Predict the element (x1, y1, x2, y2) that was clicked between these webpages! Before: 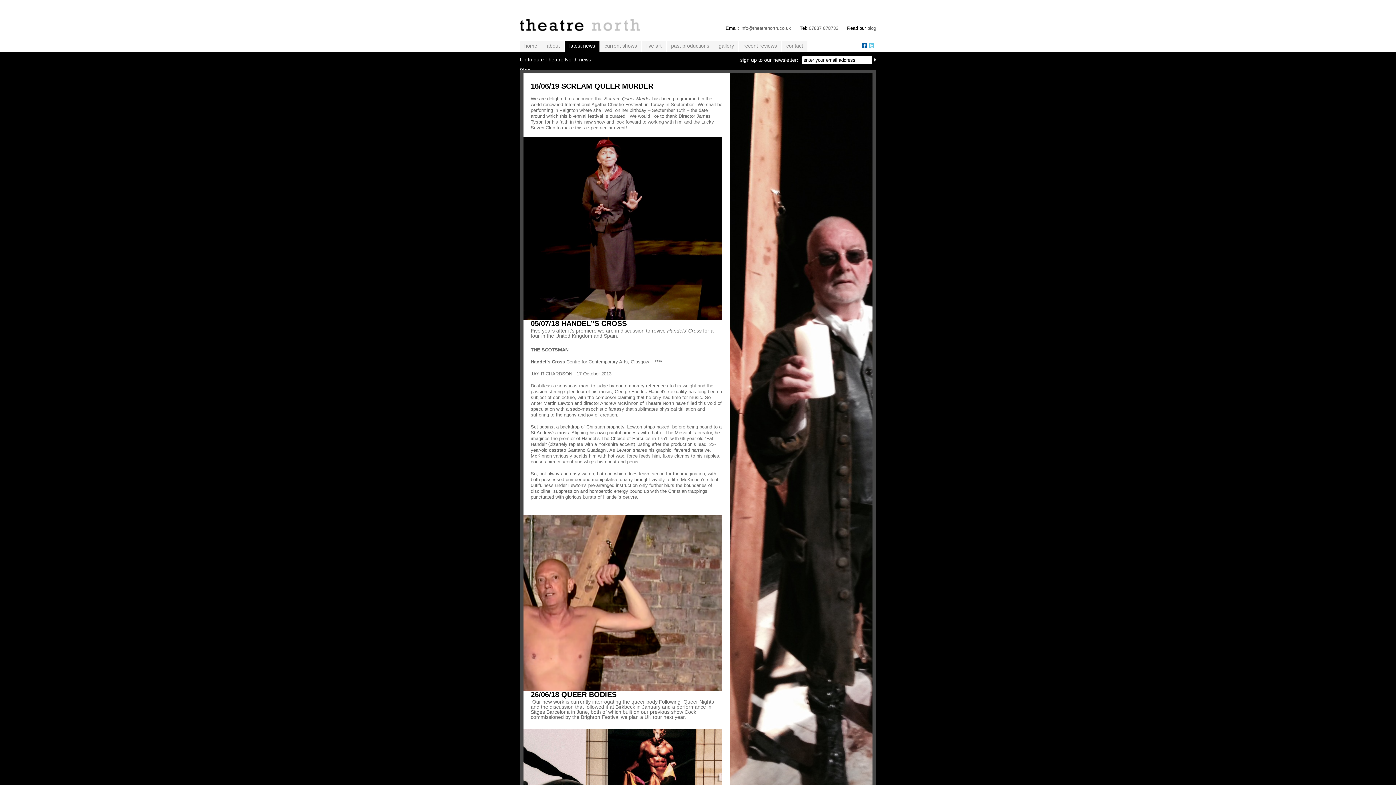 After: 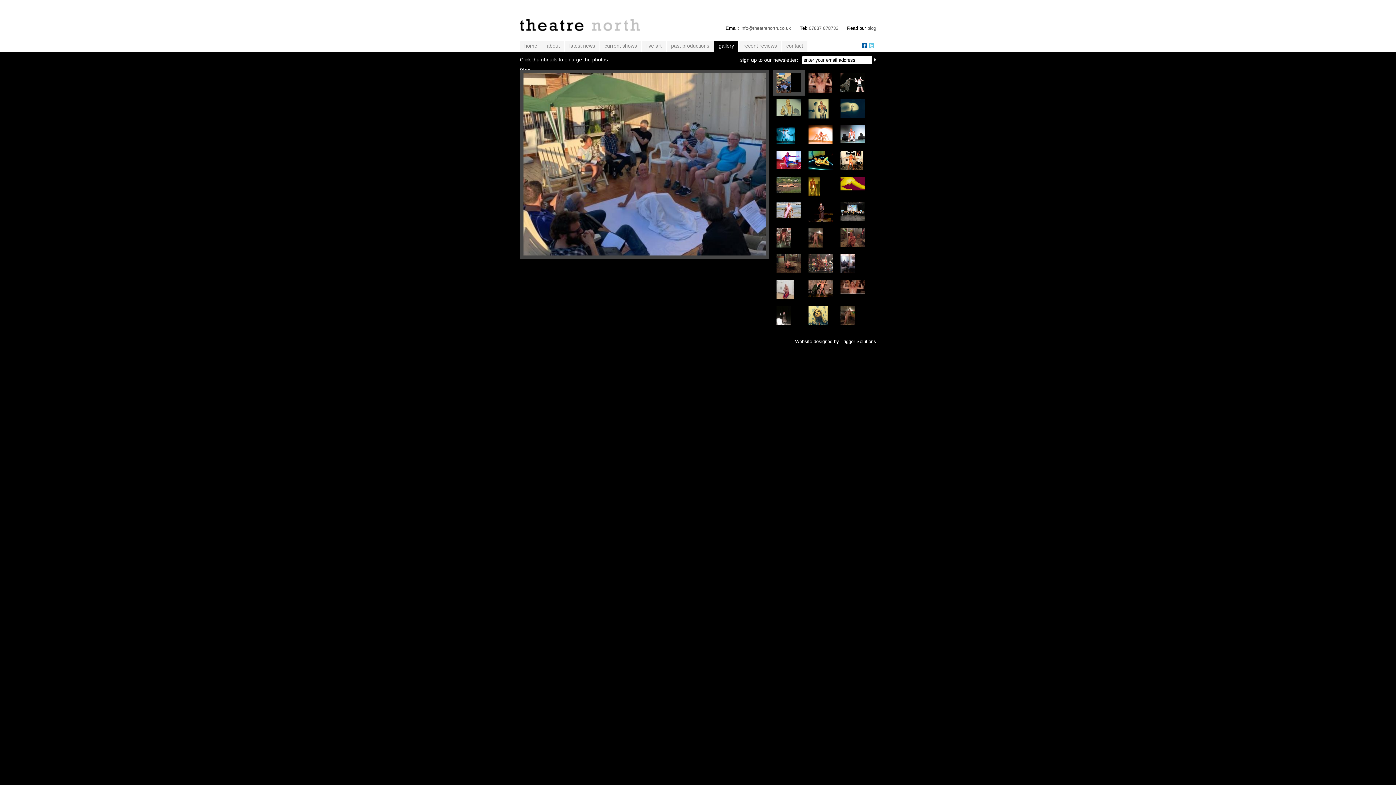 Action: label: gallery bbox: (714, 41, 738, 52)